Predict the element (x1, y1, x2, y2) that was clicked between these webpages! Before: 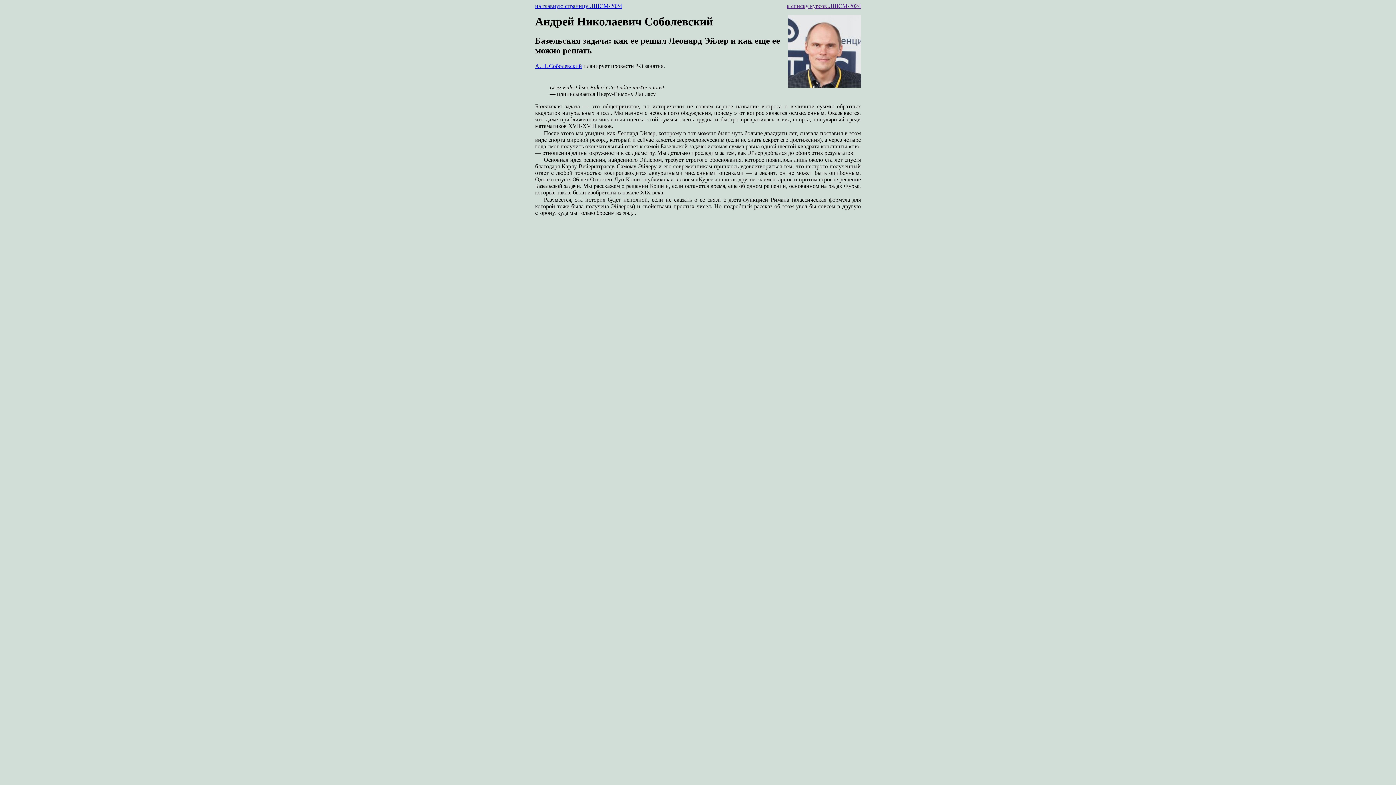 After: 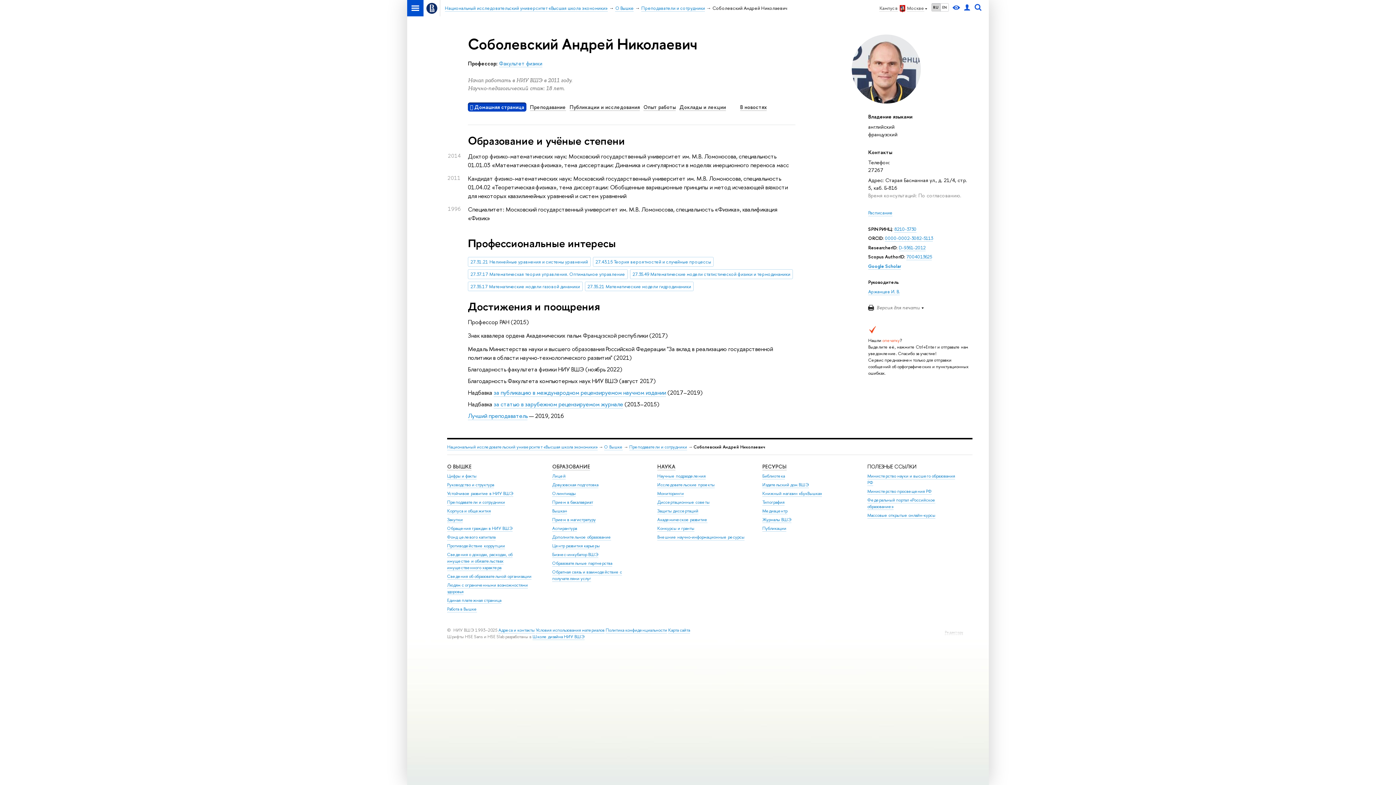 Action: bbox: (535, 62, 582, 69) label: А. Н. Соболевский